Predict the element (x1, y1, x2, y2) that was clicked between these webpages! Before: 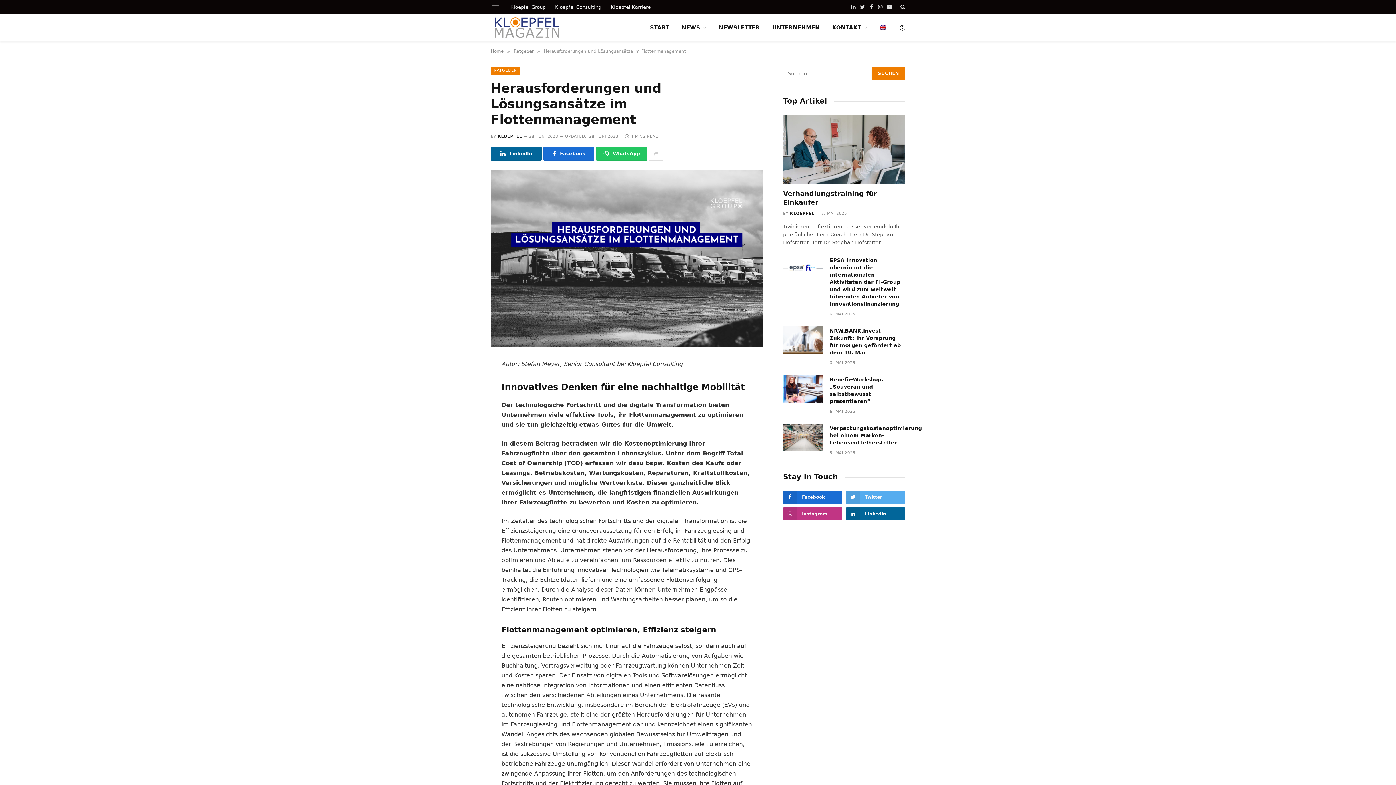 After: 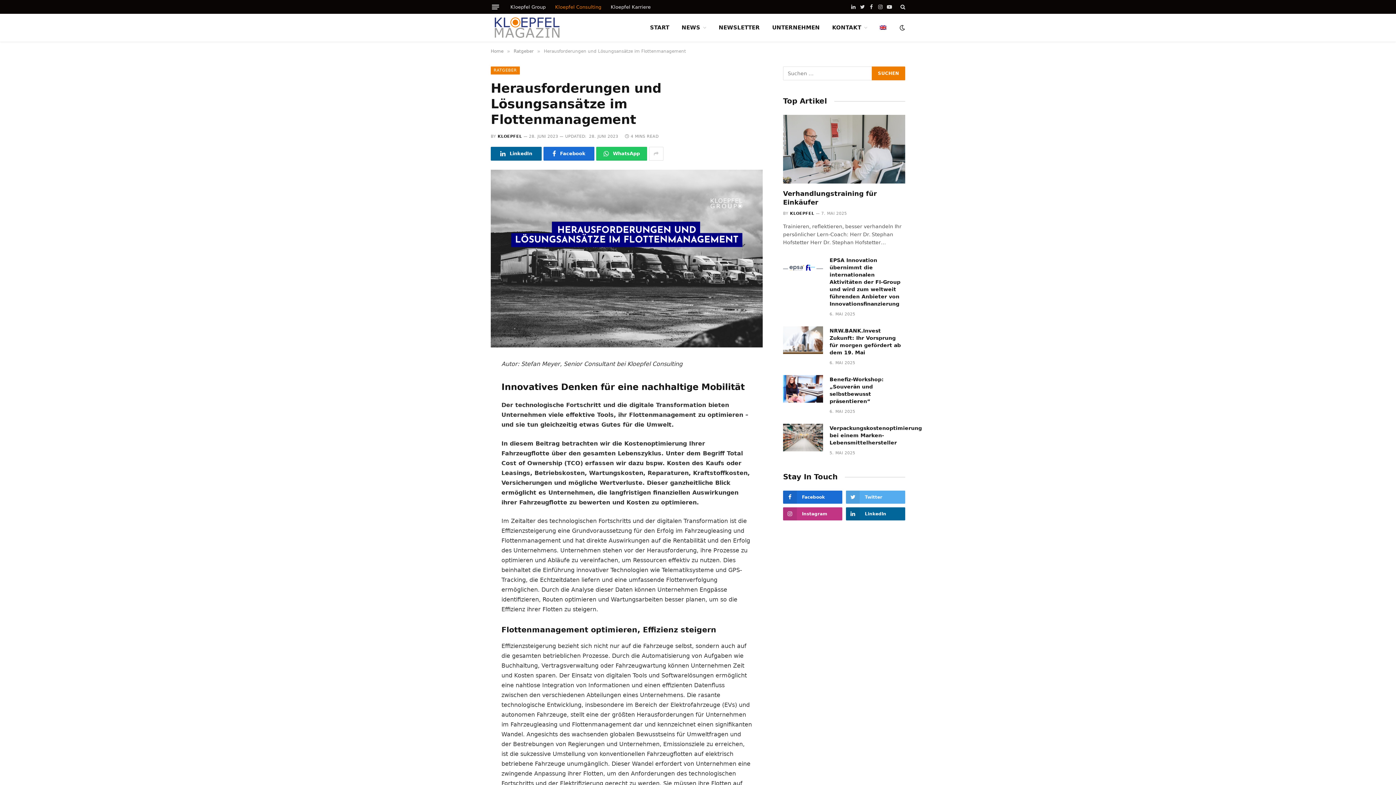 Action: label: Kloepfel Consulting bbox: (550, 0, 606, 13)